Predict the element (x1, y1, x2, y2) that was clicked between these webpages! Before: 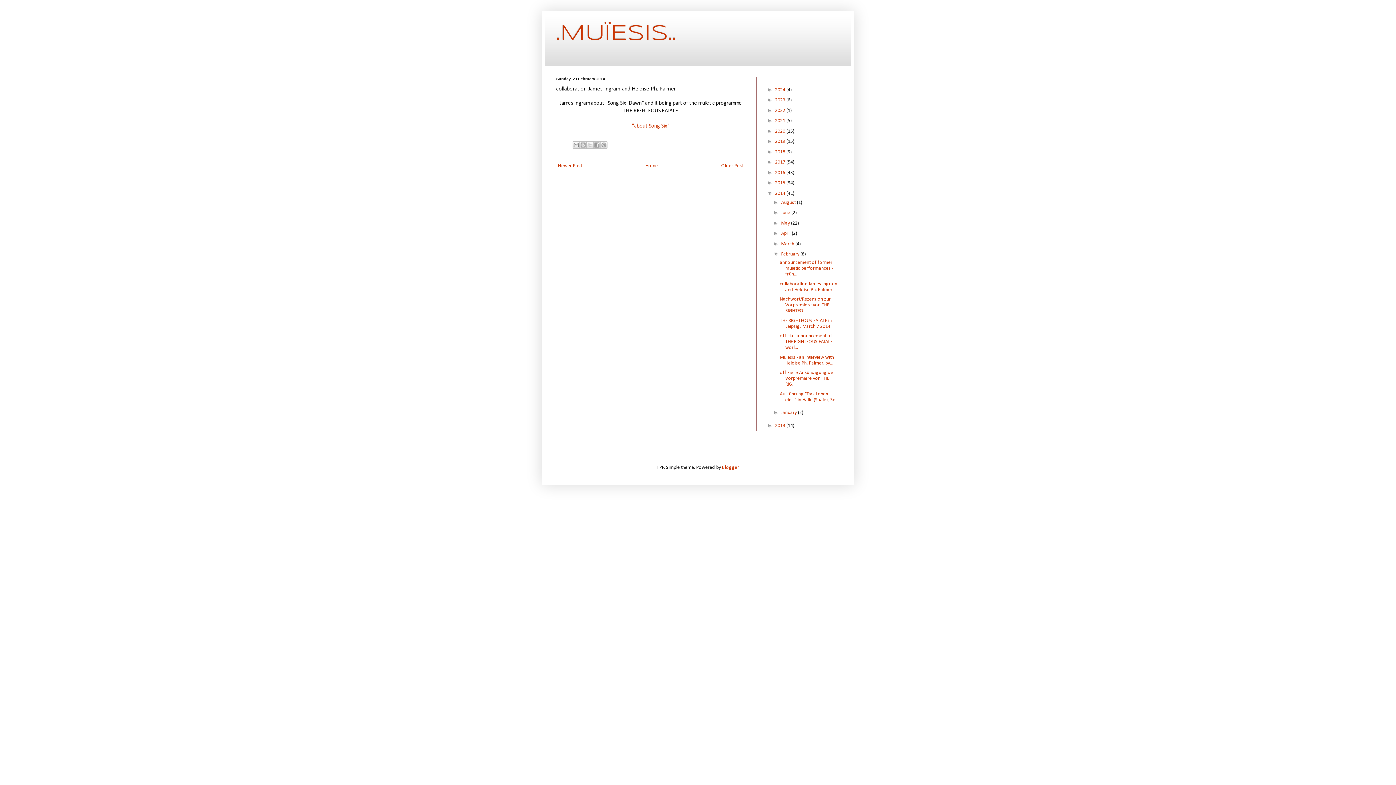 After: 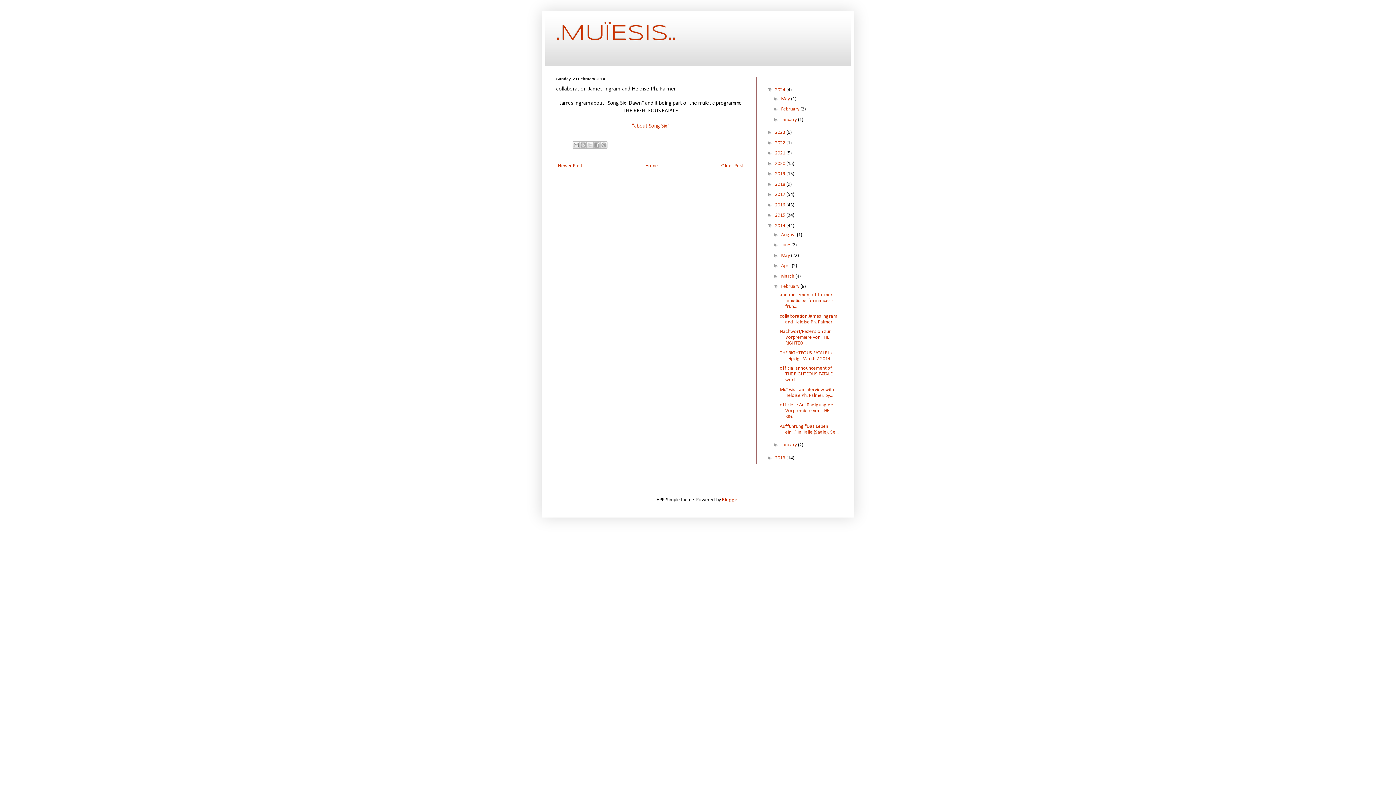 Action: bbox: (767, 86, 775, 92) label: ►  